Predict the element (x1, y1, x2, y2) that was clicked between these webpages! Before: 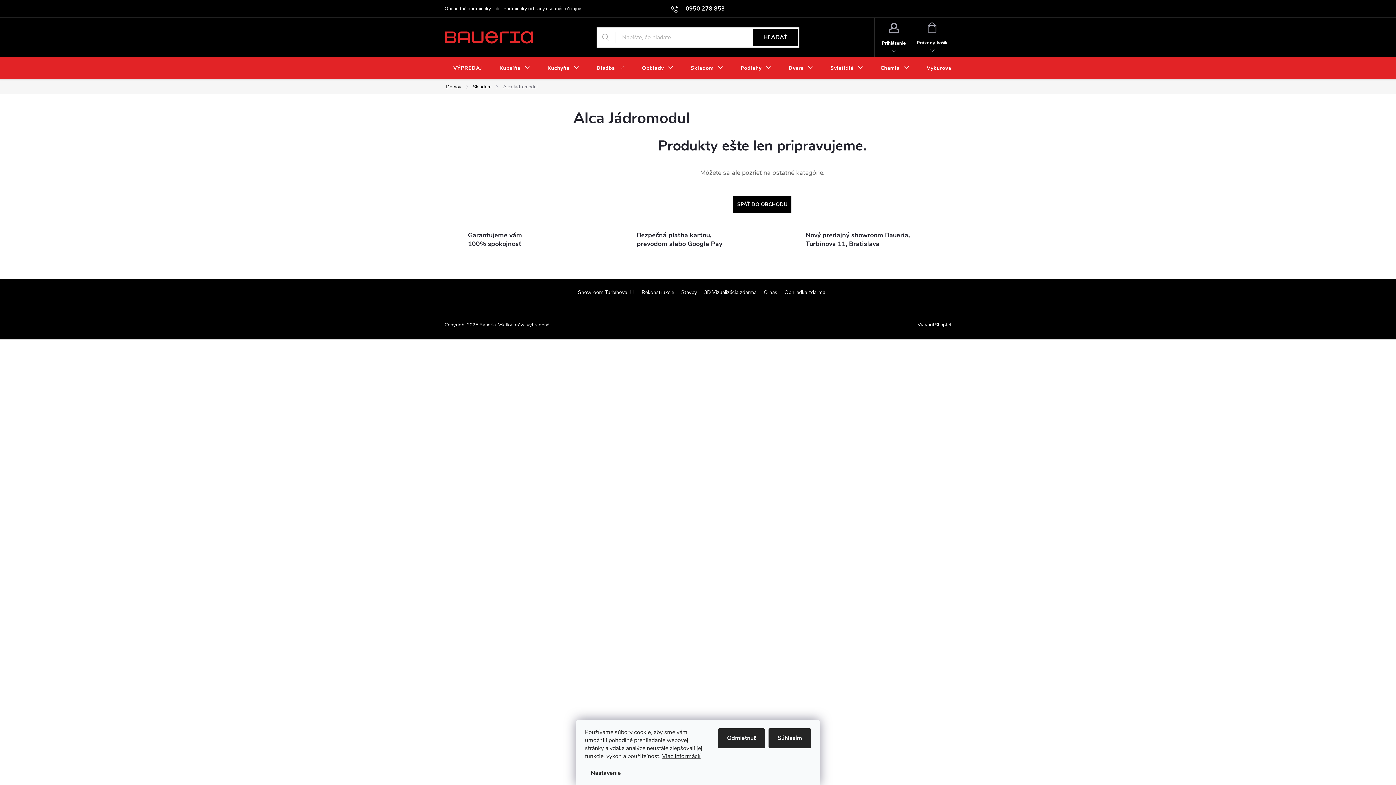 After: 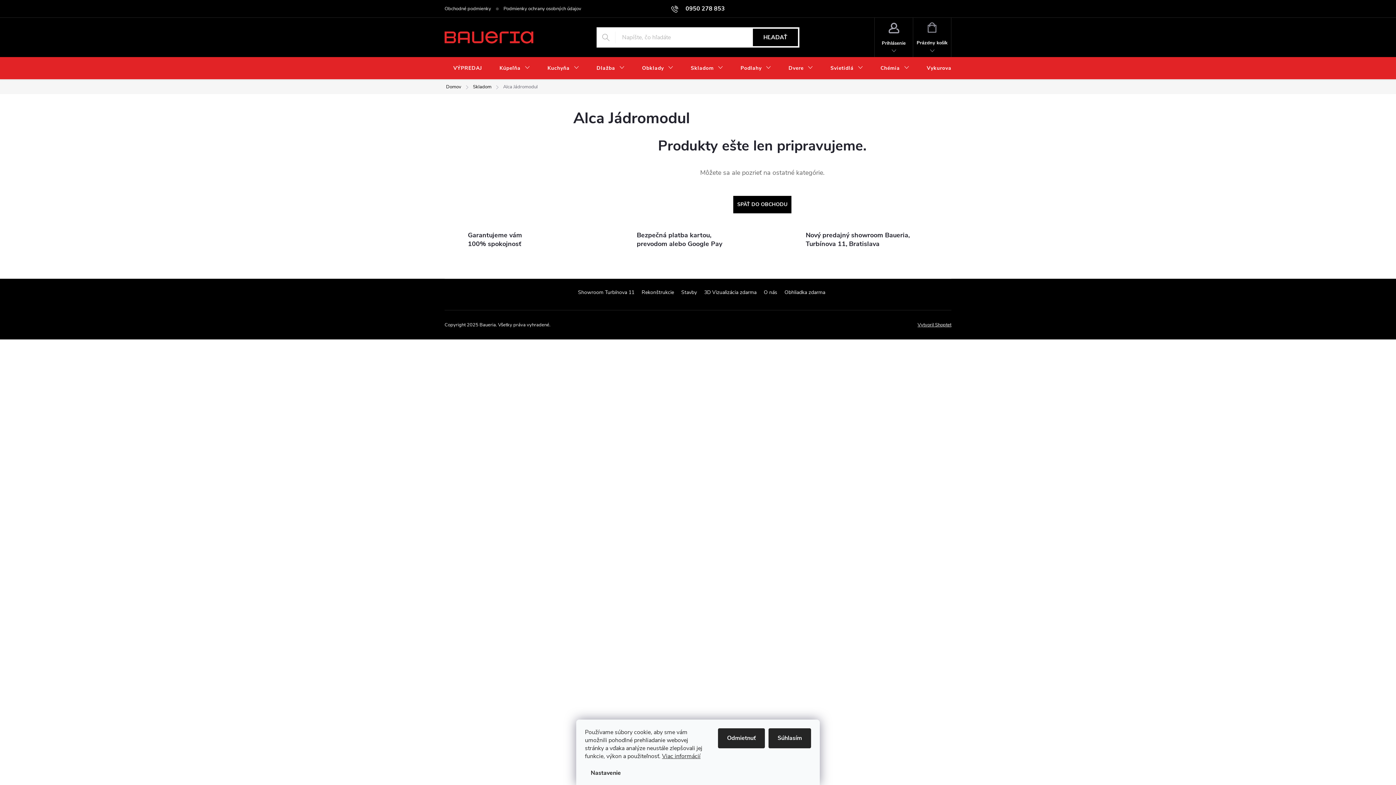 Action: bbox: (917, 321, 951, 328) label: Vytvoril Shoptet